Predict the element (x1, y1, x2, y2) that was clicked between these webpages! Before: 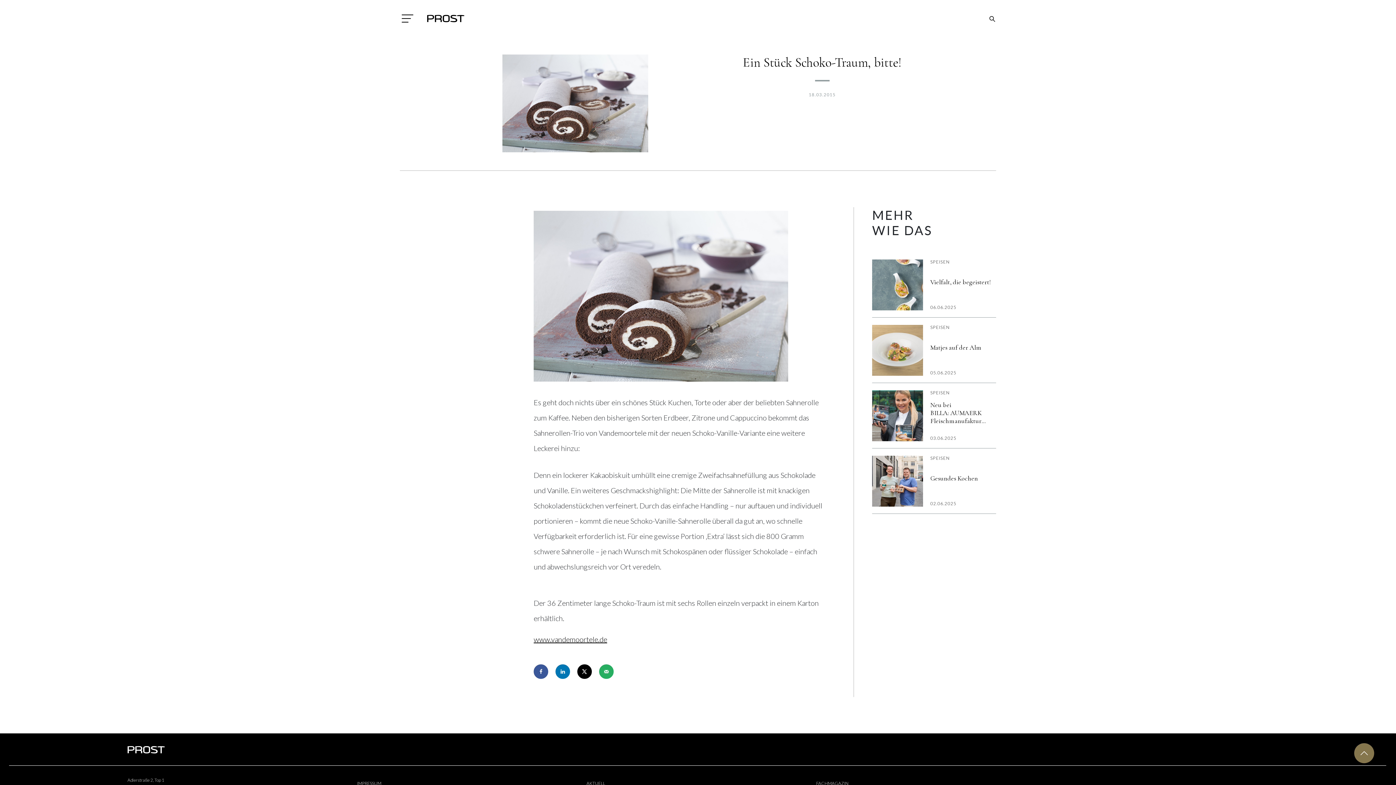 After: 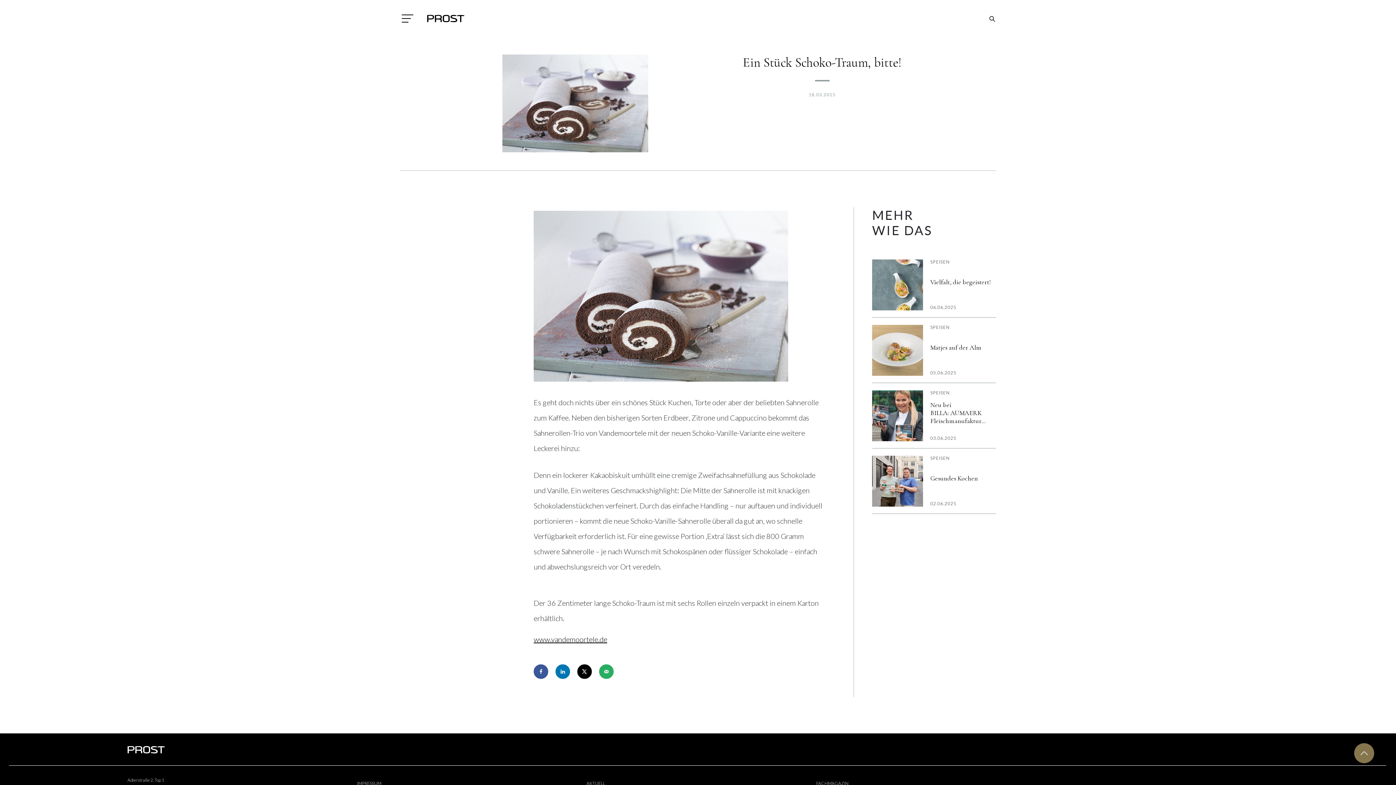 Action: bbox: (808, 92, 835, 97) label: 18.03.2015